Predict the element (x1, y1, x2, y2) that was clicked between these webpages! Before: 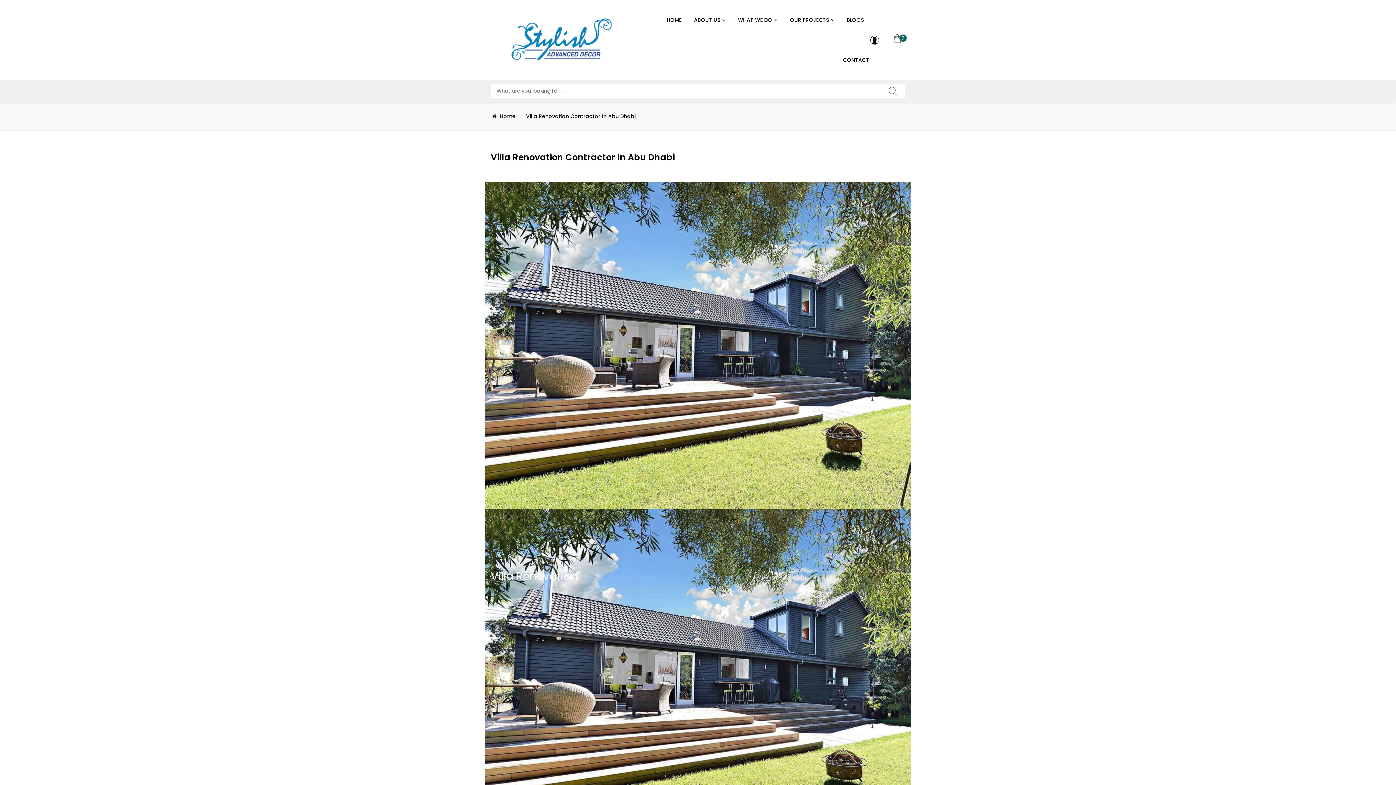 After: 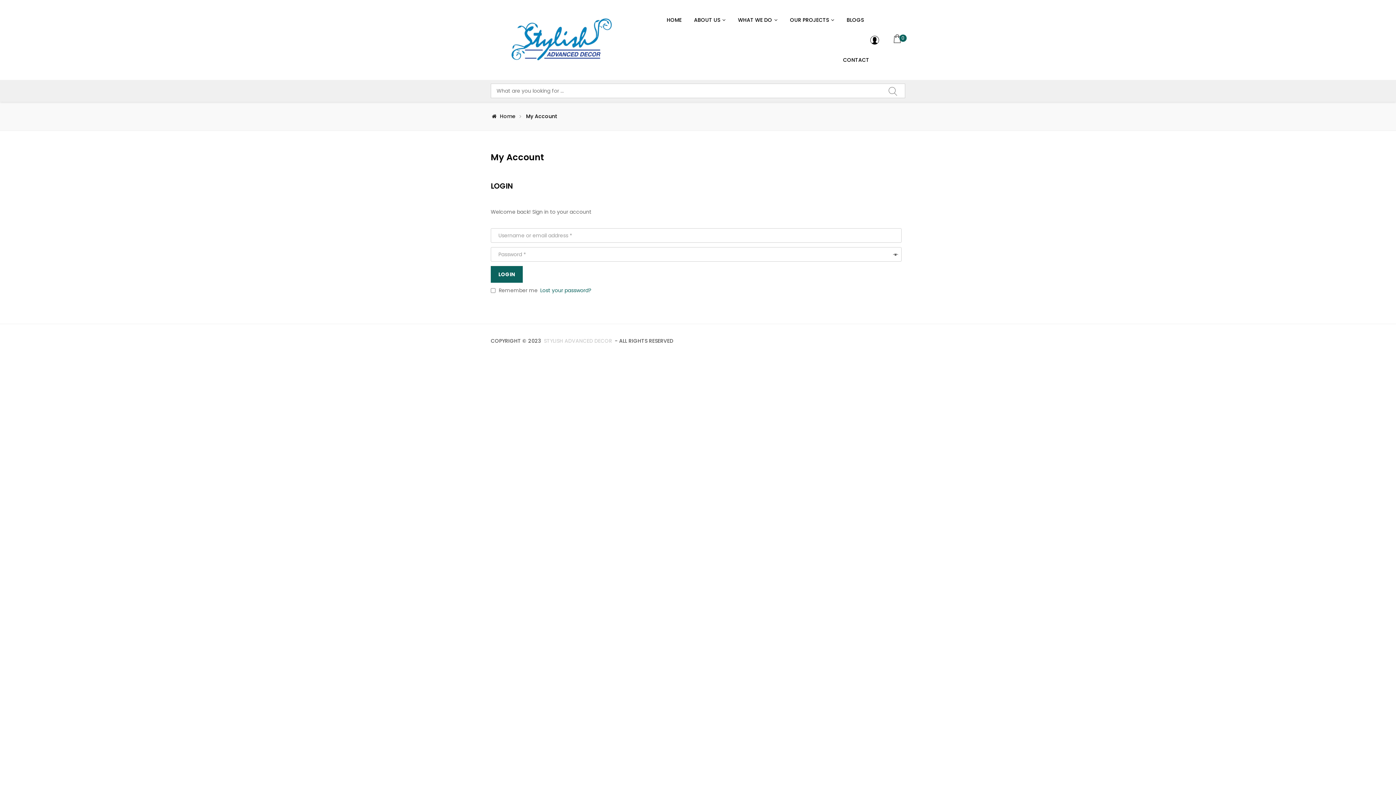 Action: bbox: (869, 34, 880, 45)